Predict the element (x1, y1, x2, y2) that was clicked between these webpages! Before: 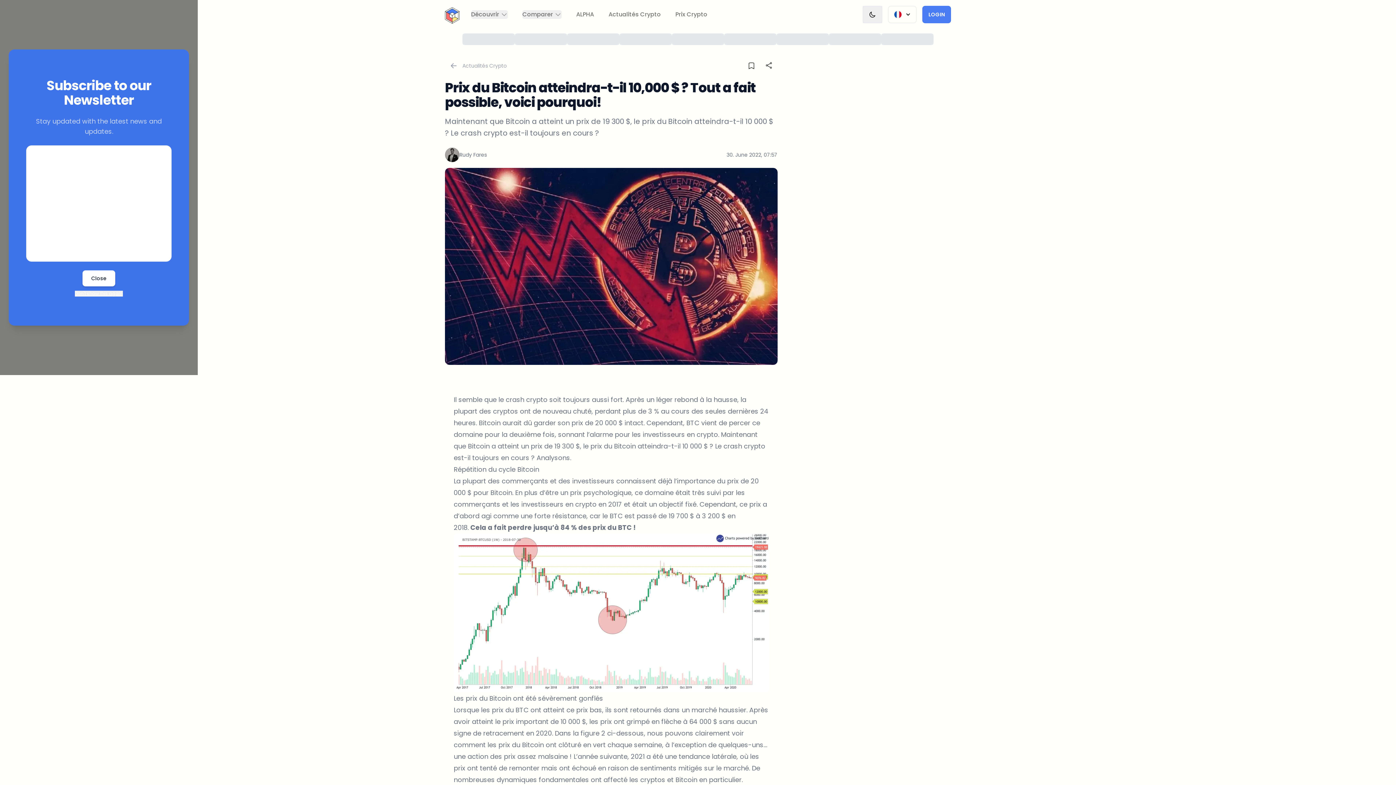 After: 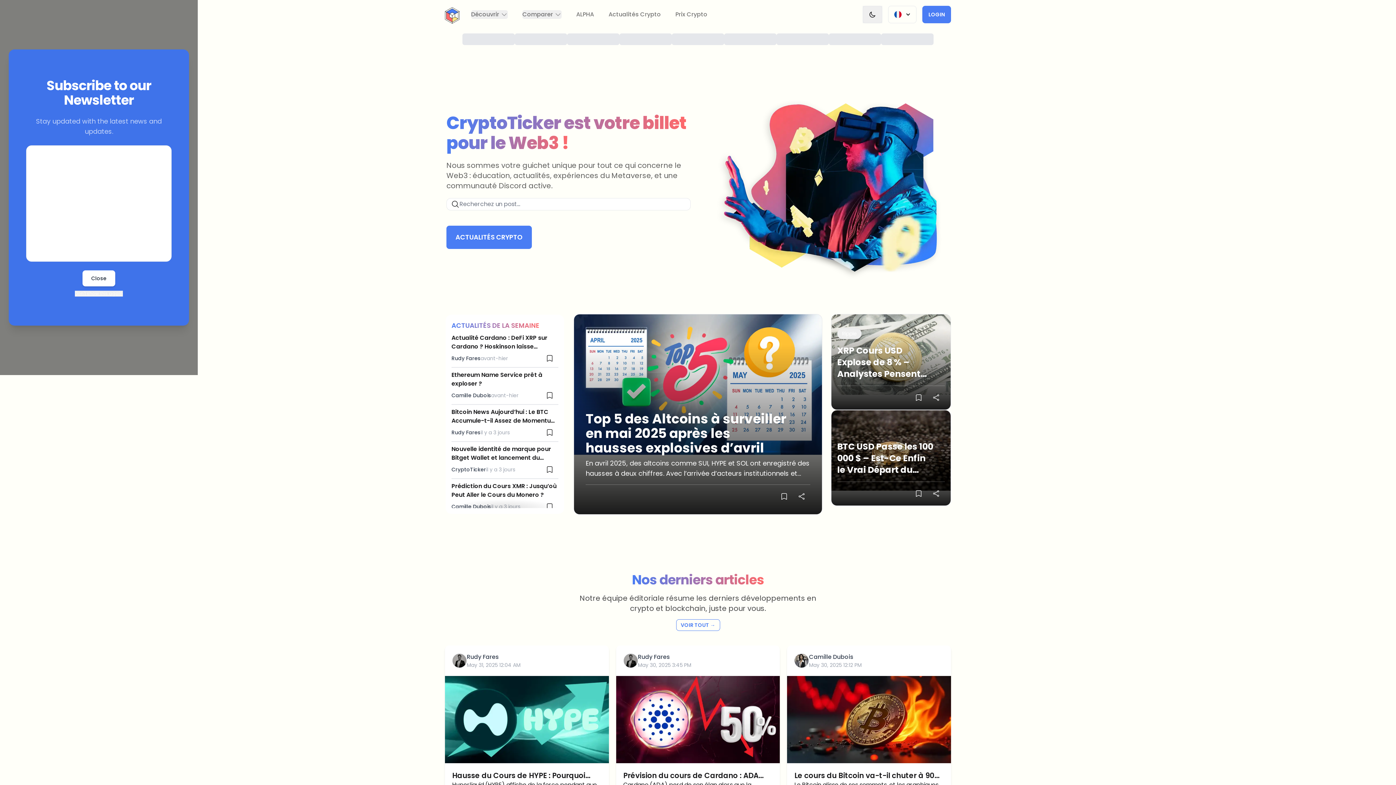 Action: bbox: (440, 2, 464, 26) label: CryptoTicker